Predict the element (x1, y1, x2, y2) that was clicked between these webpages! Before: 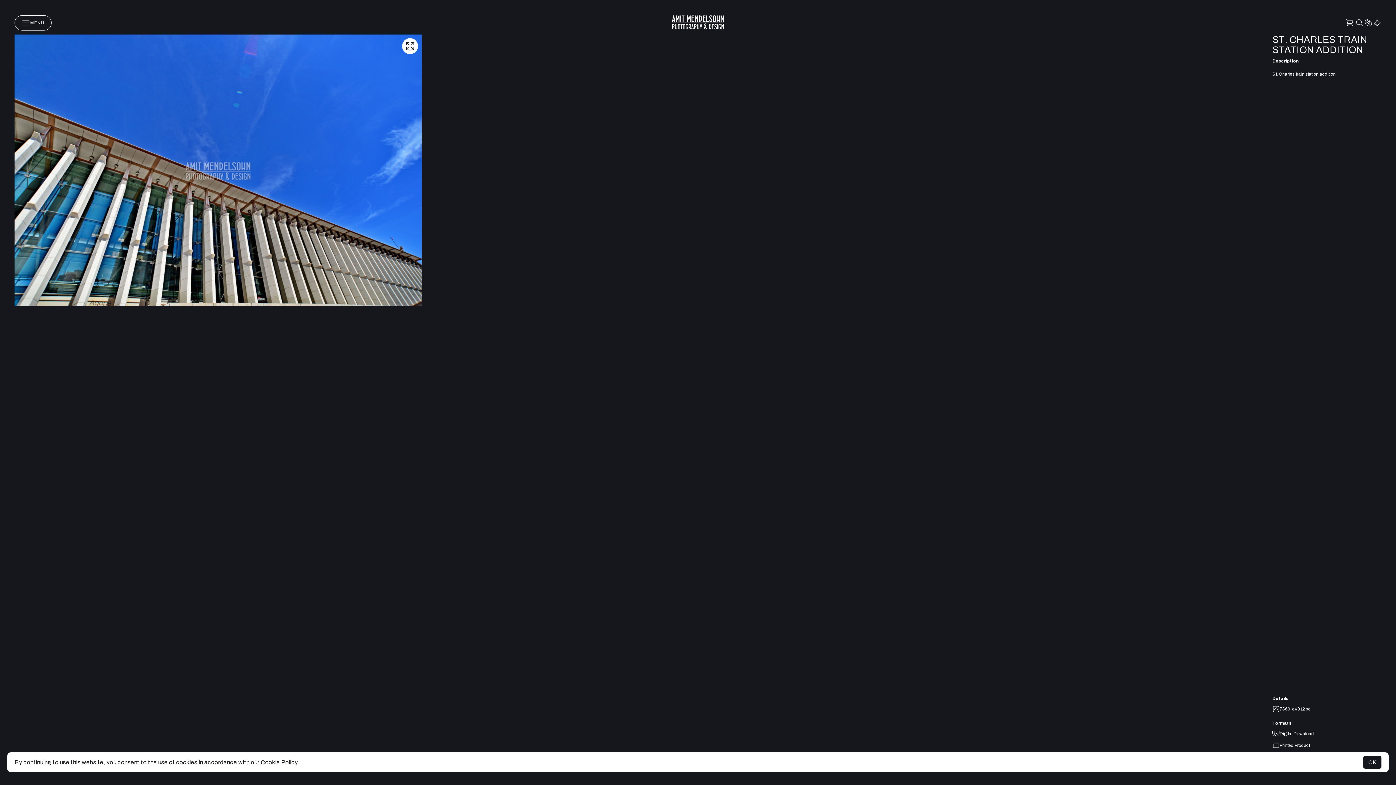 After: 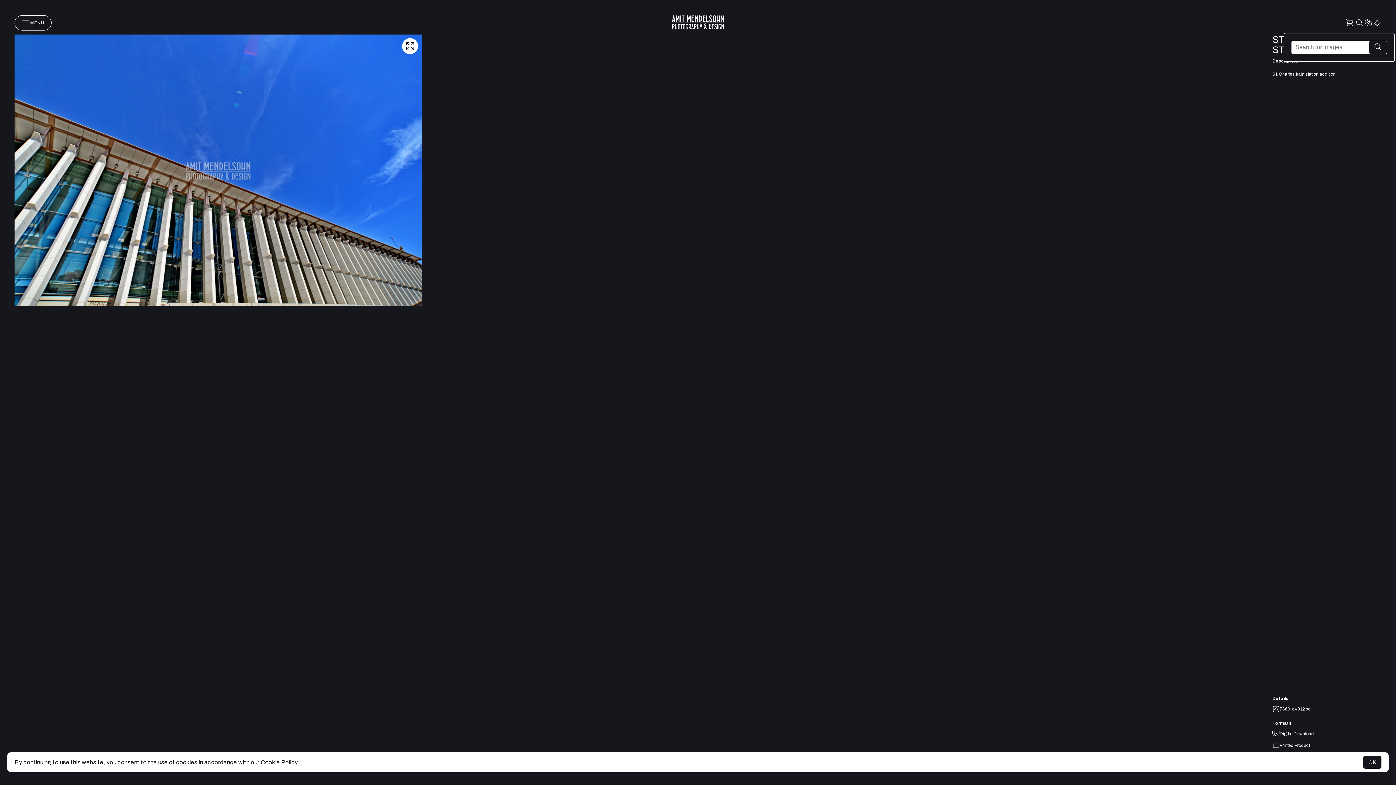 Action: bbox: (1355, 18, 1364, 27)